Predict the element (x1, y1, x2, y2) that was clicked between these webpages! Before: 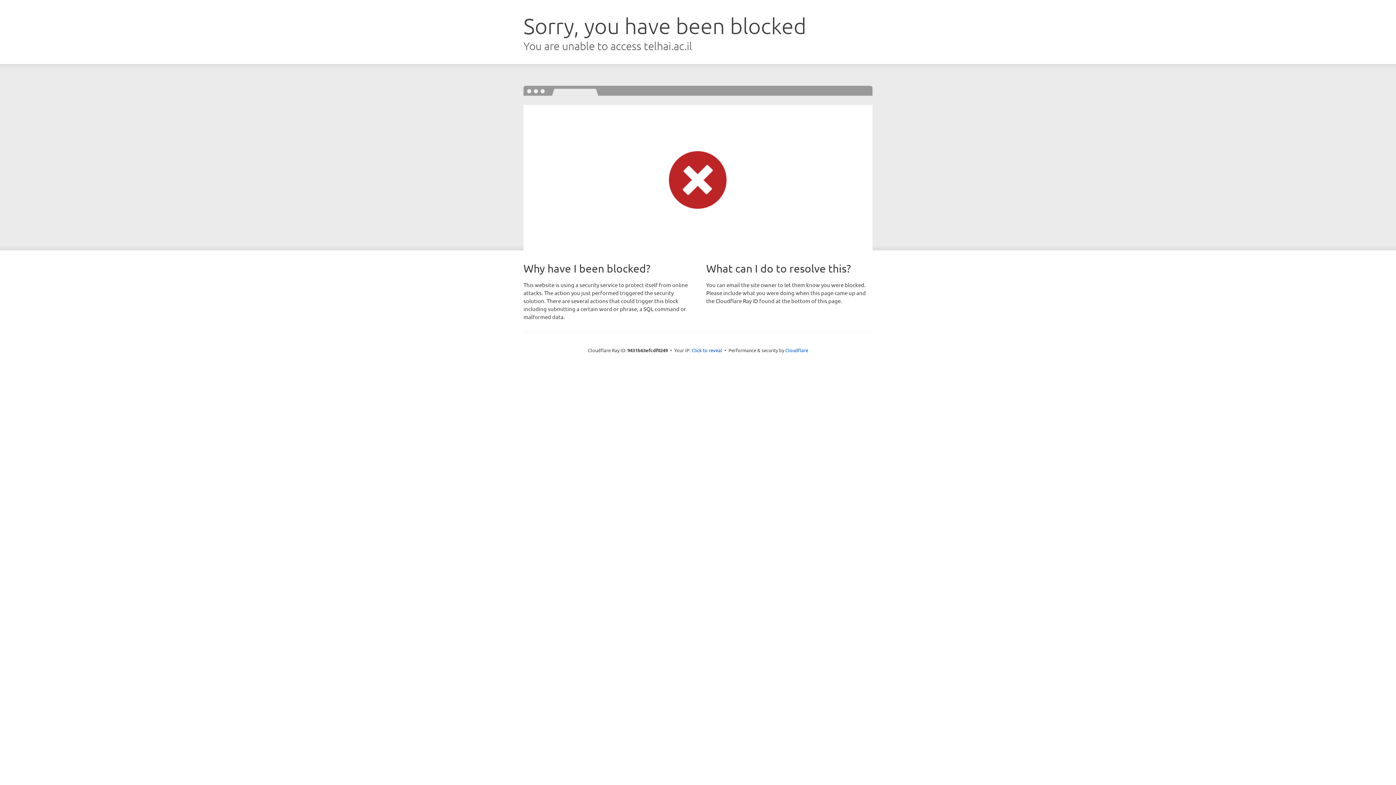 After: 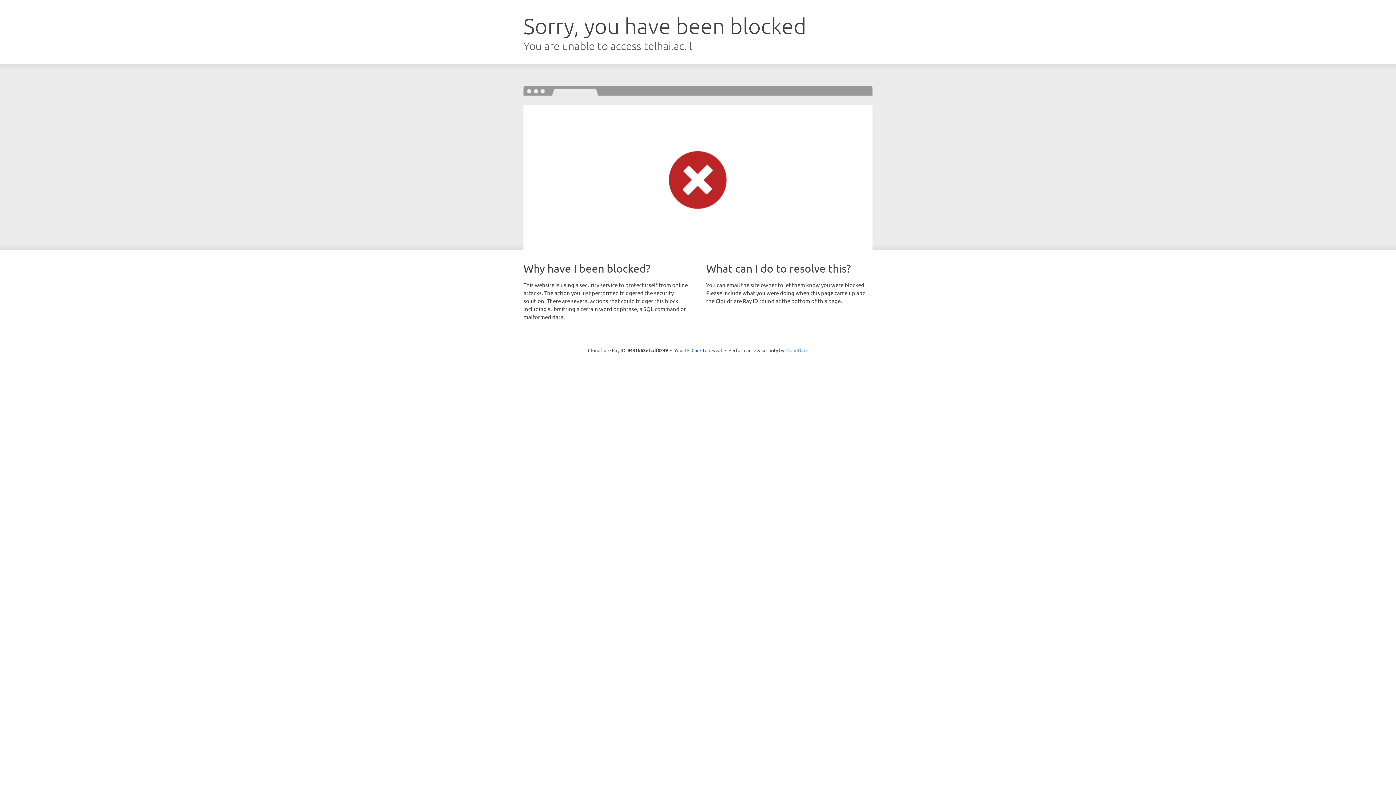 Action: bbox: (785, 347, 808, 353) label: Cloudflare